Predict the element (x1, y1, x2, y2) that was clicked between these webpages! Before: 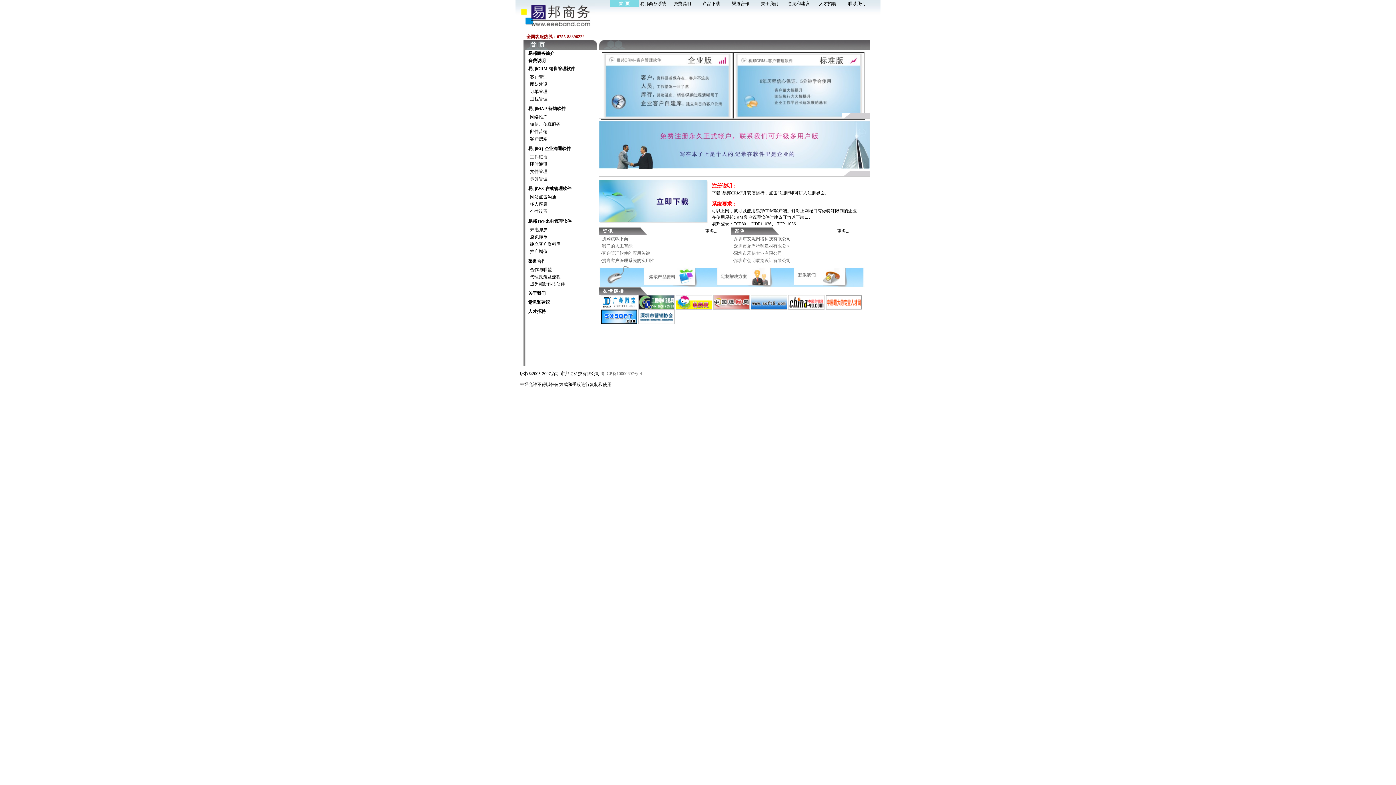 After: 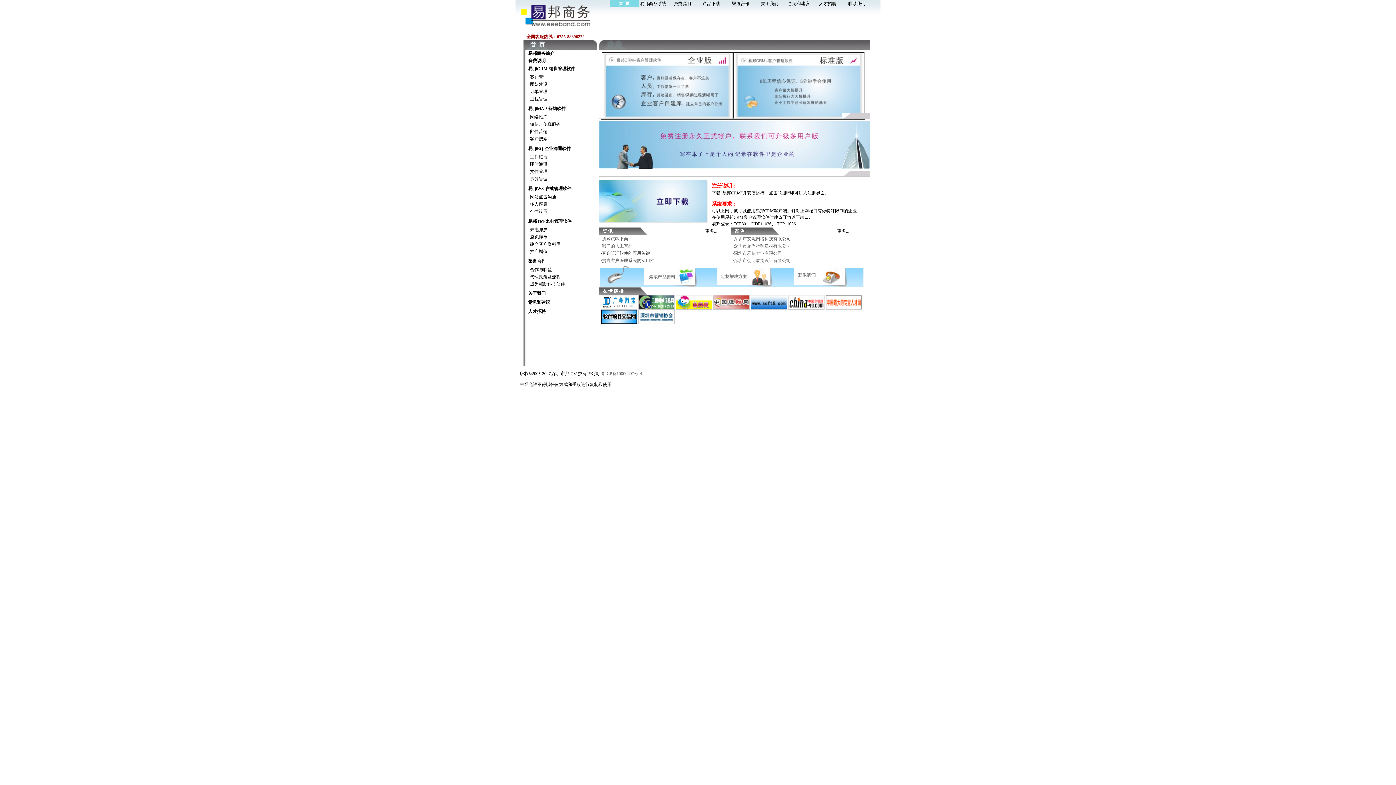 Action: label: ·客户管理软件的应用关键 bbox: (601, 250, 650, 256)